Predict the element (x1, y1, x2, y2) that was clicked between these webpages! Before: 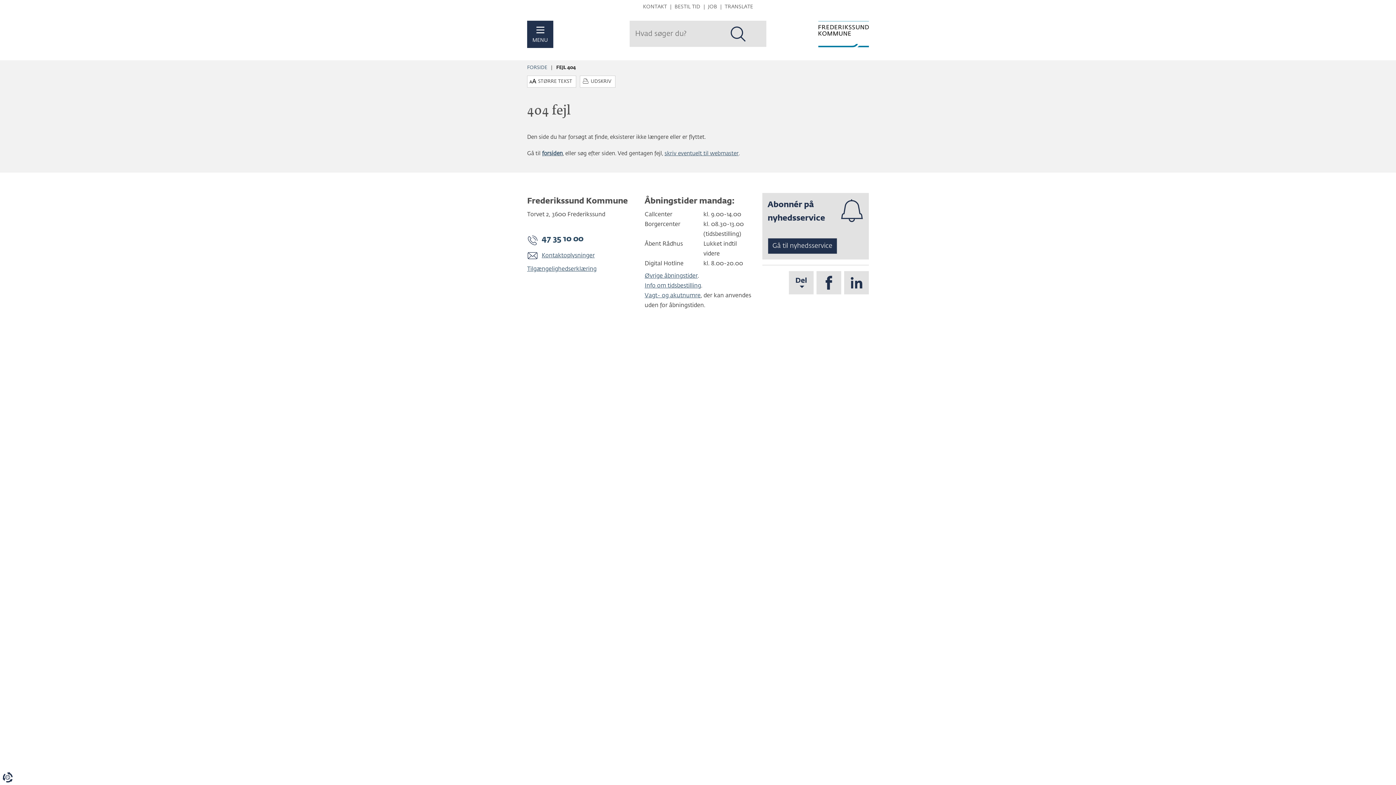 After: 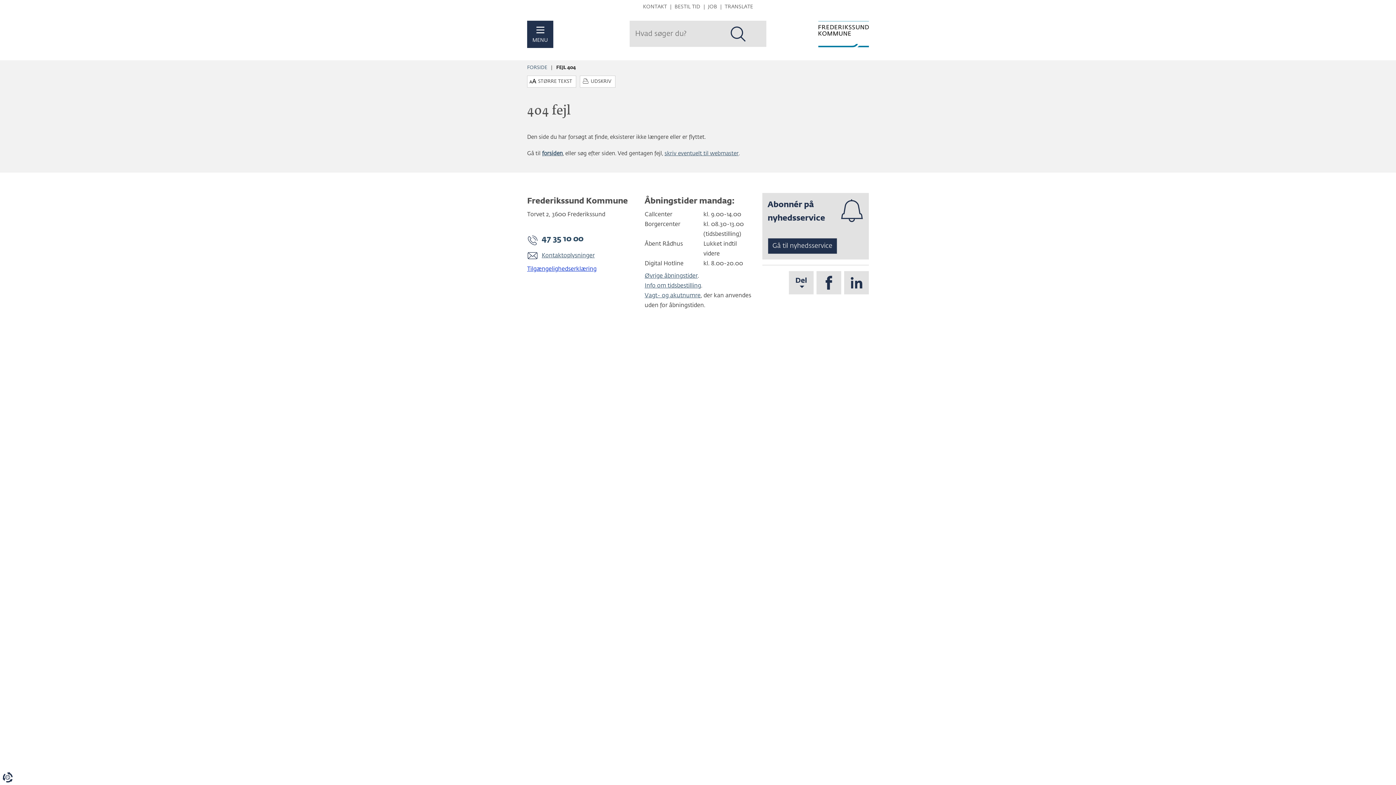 Action: label: Tilgængelighedserklæring bbox: (527, 266, 596, 272)